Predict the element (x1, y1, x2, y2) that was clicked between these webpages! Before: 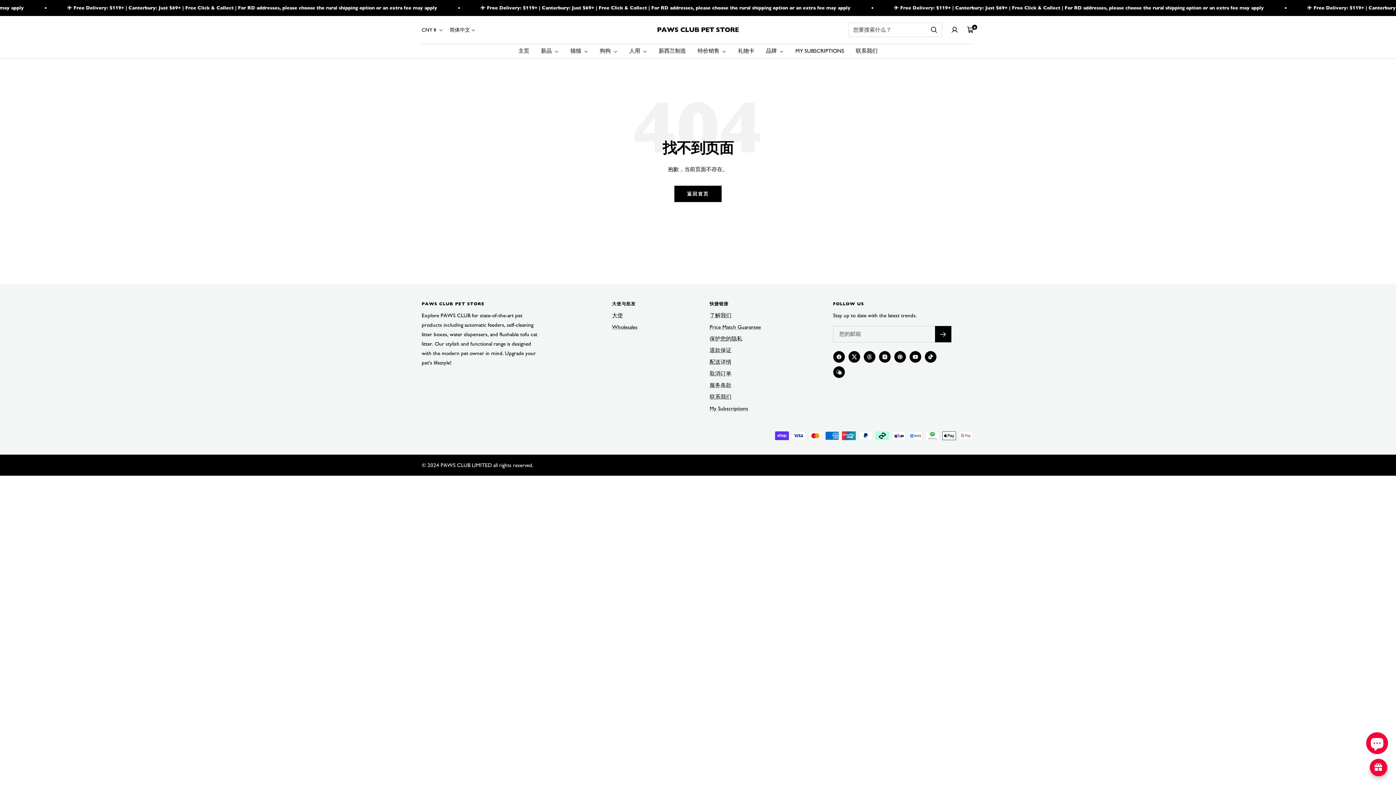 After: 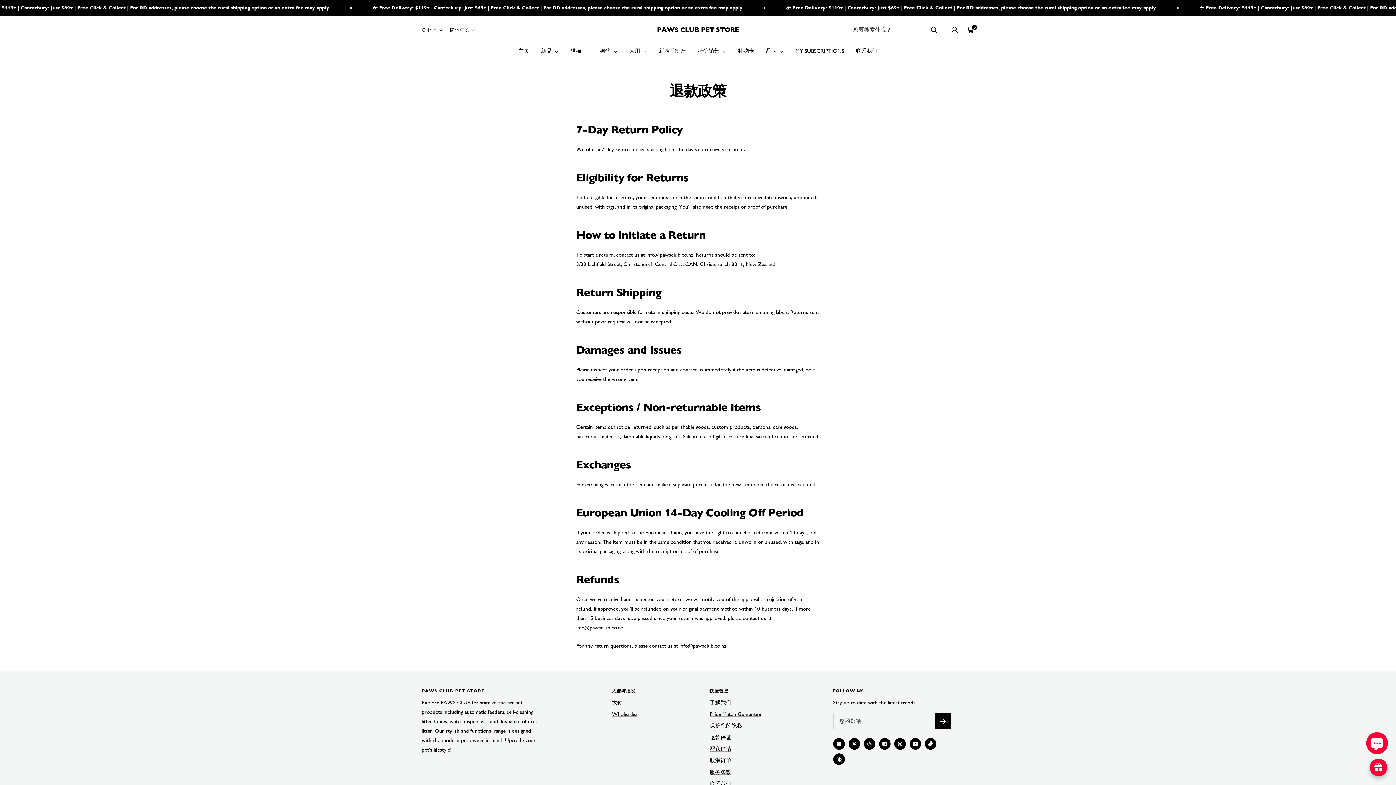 Action: bbox: (709, 345, 731, 355) label: 退款保证